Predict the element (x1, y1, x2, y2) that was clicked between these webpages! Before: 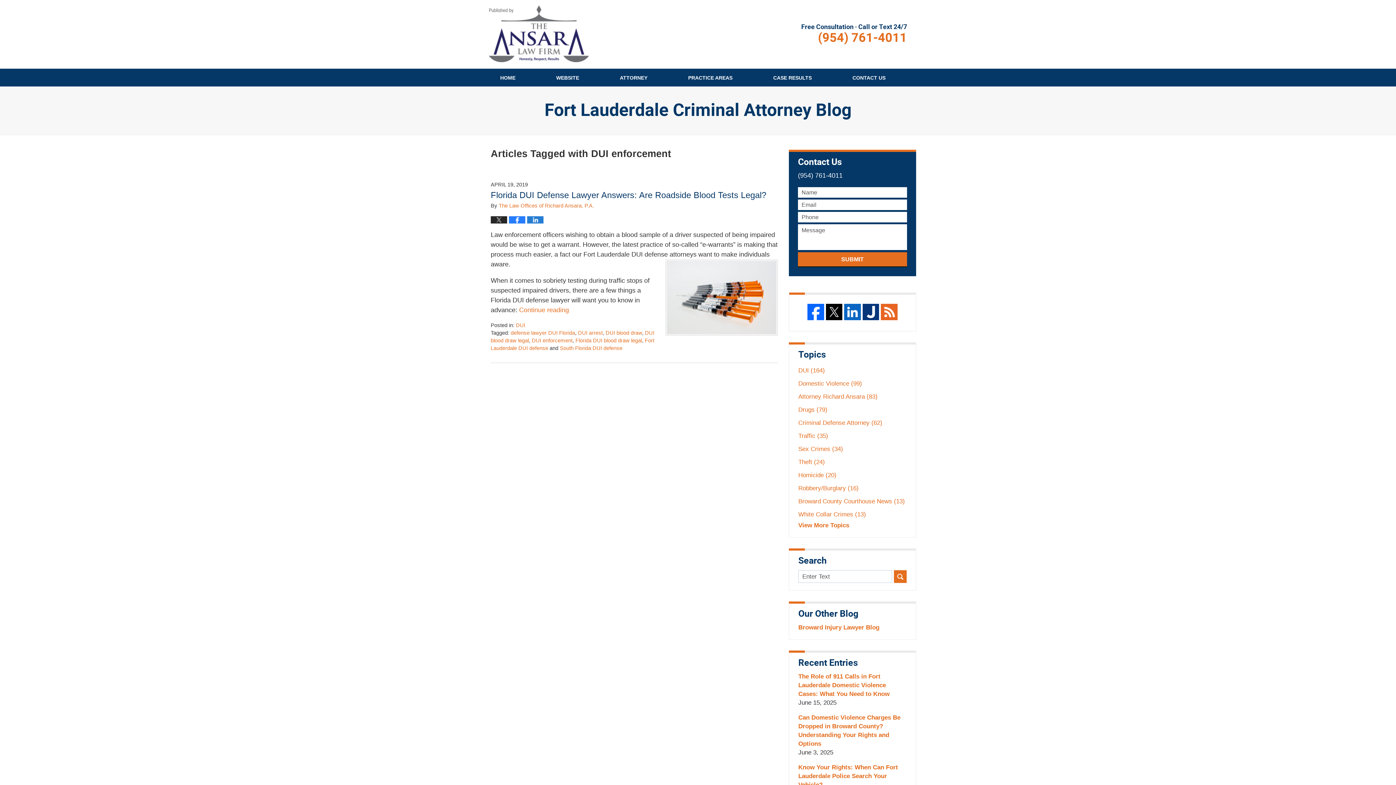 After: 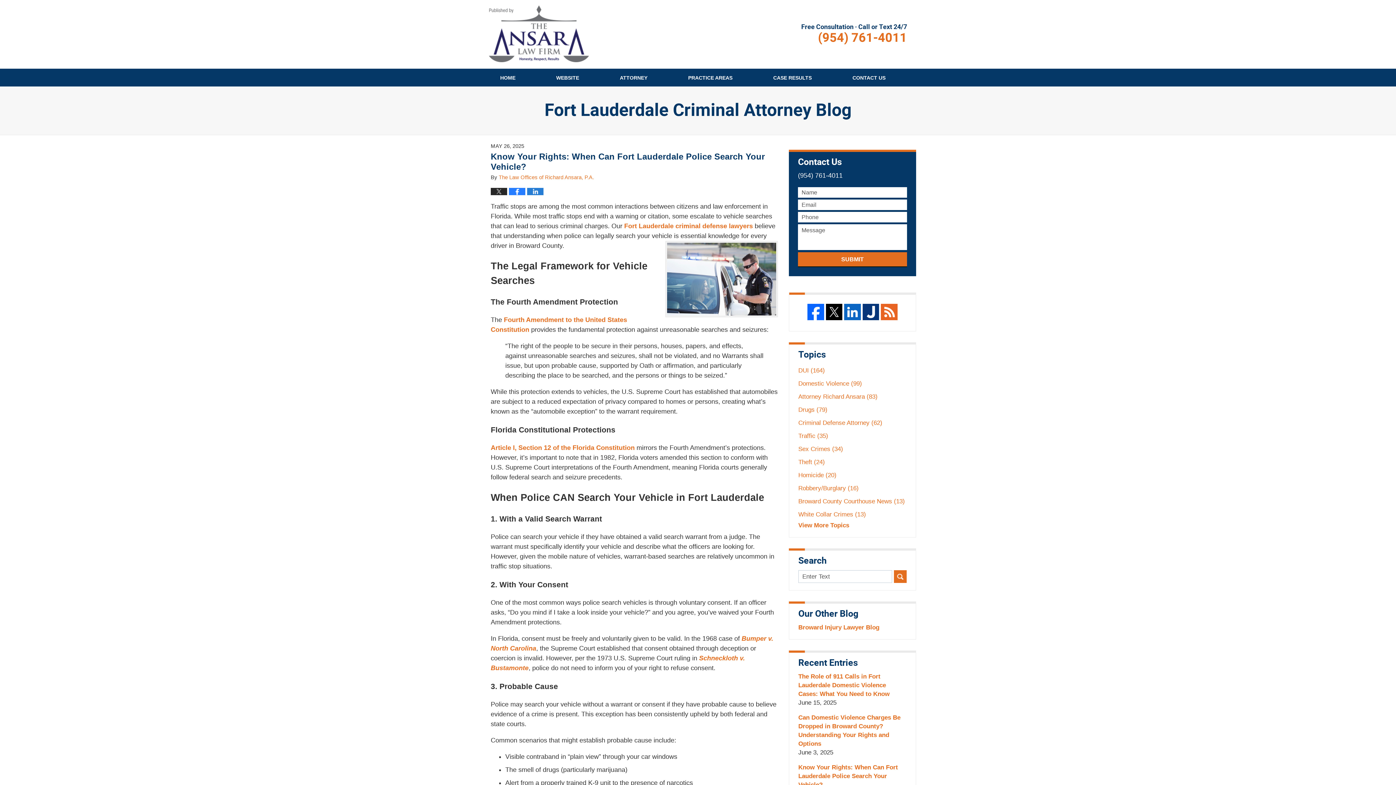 Action: bbox: (798, 763, 906, 789) label: Know Your Rights: When Can Fort Lauderdale Police Search Your Vehicle?